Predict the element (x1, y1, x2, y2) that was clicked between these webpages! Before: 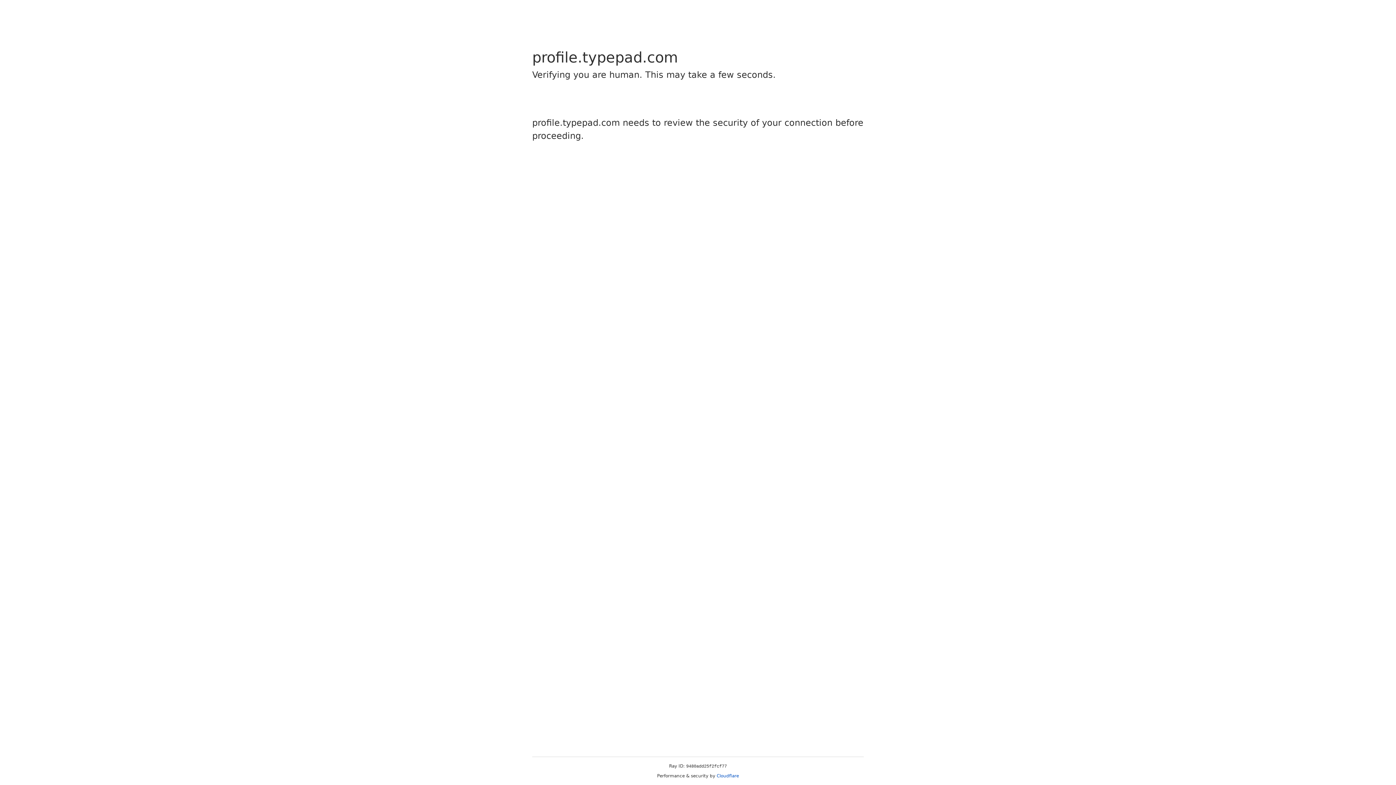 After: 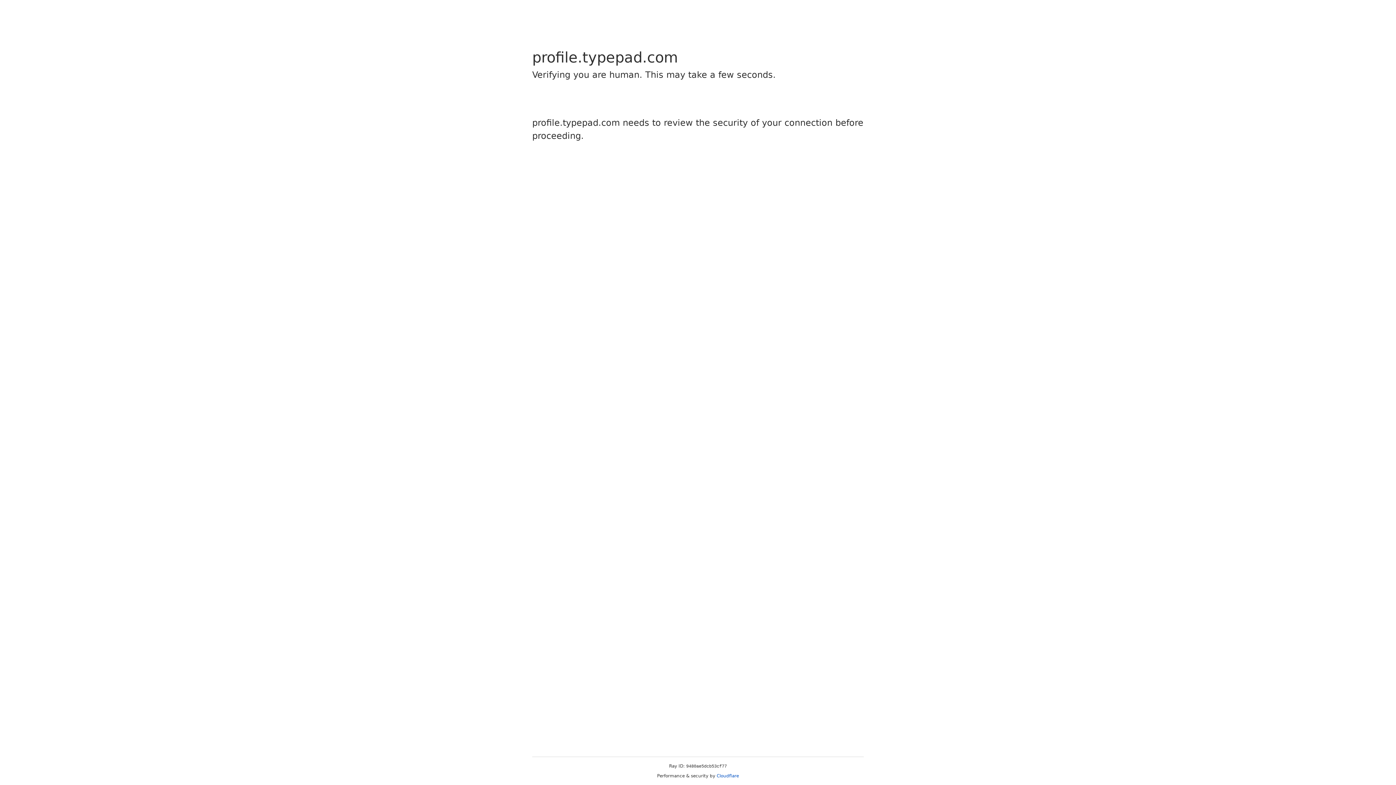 Action: label: Cloudflare bbox: (716, 773, 739, 778)